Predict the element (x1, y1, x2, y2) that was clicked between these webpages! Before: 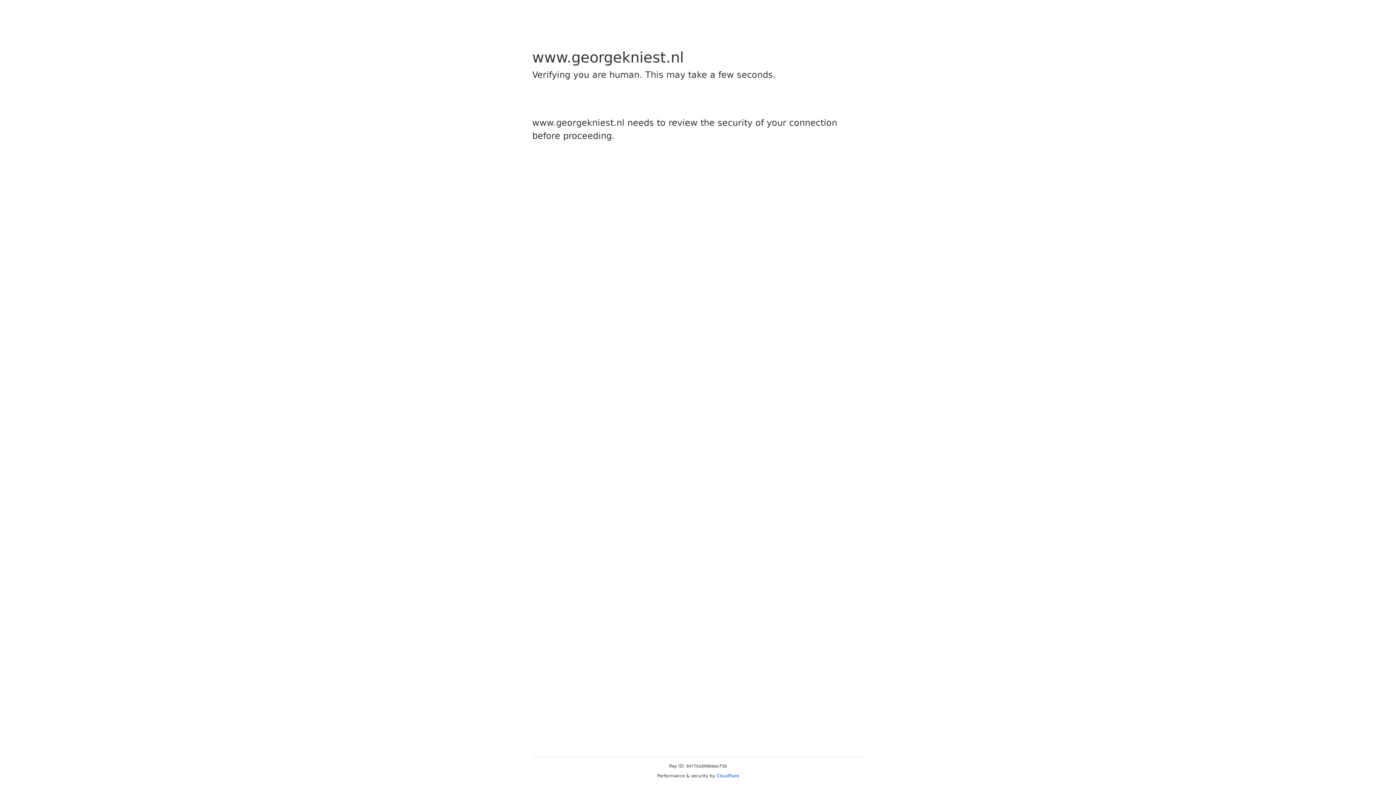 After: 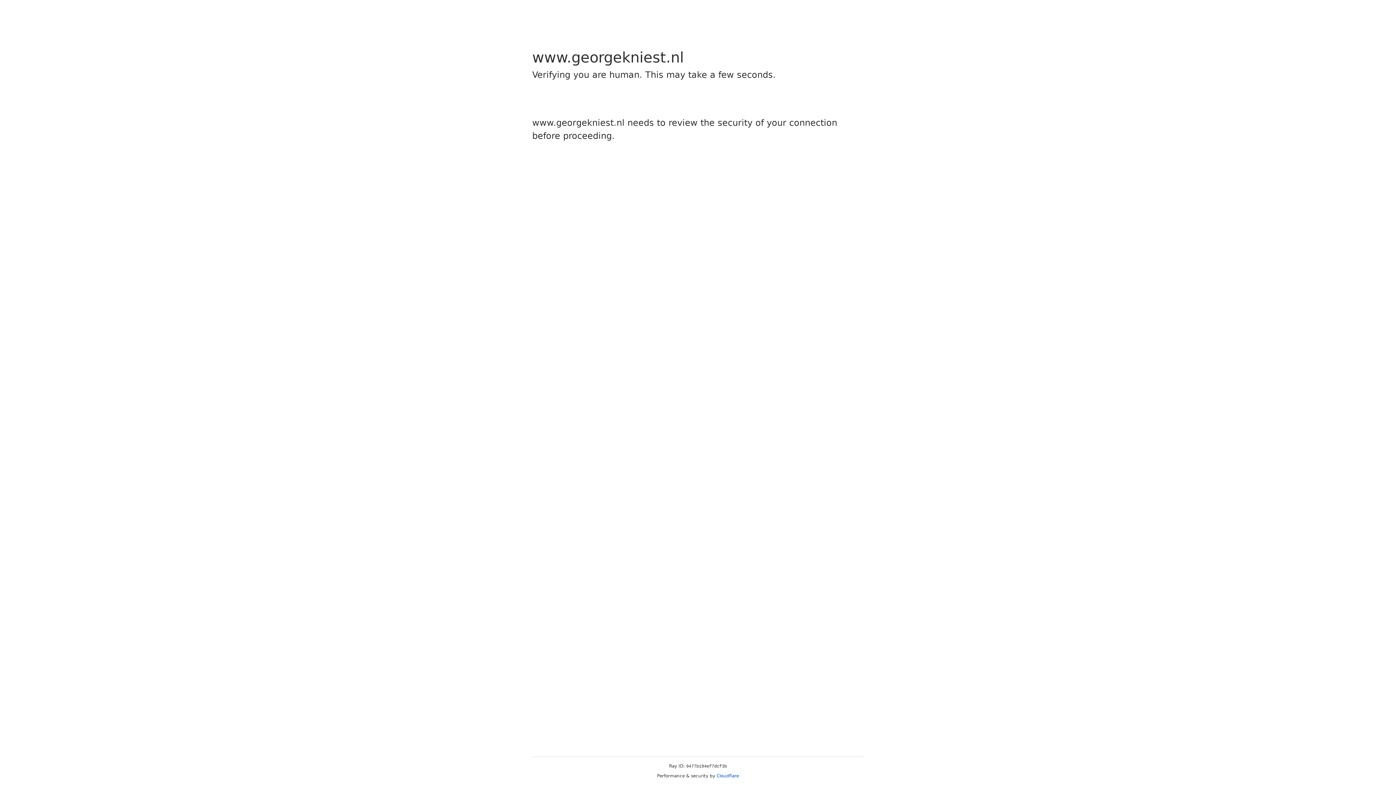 Action: label: Cloudflare bbox: (716, 773, 739, 778)